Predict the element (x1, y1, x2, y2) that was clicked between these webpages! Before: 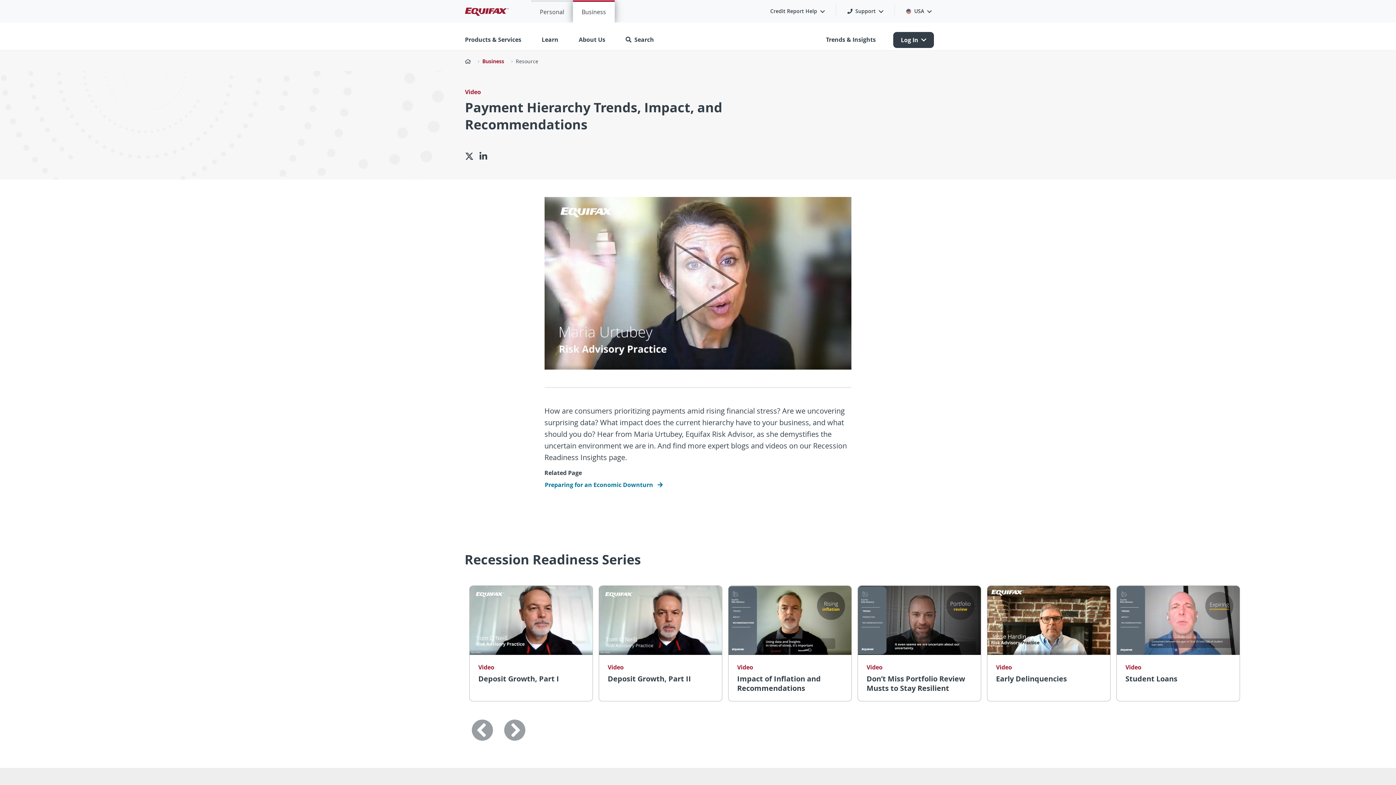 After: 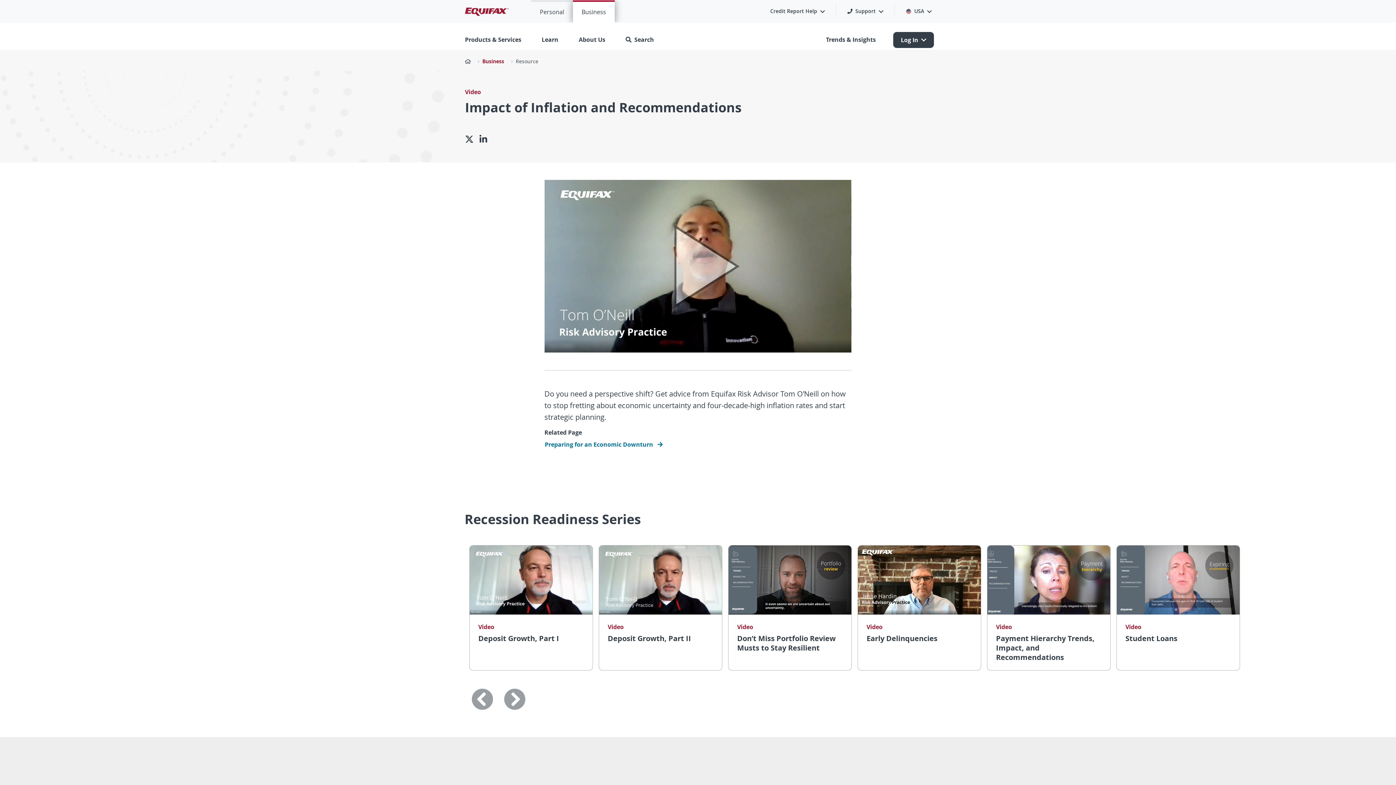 Action: label: Video
Impact of Inflation and Recommendations bbox: (728, 586, 851, 702)